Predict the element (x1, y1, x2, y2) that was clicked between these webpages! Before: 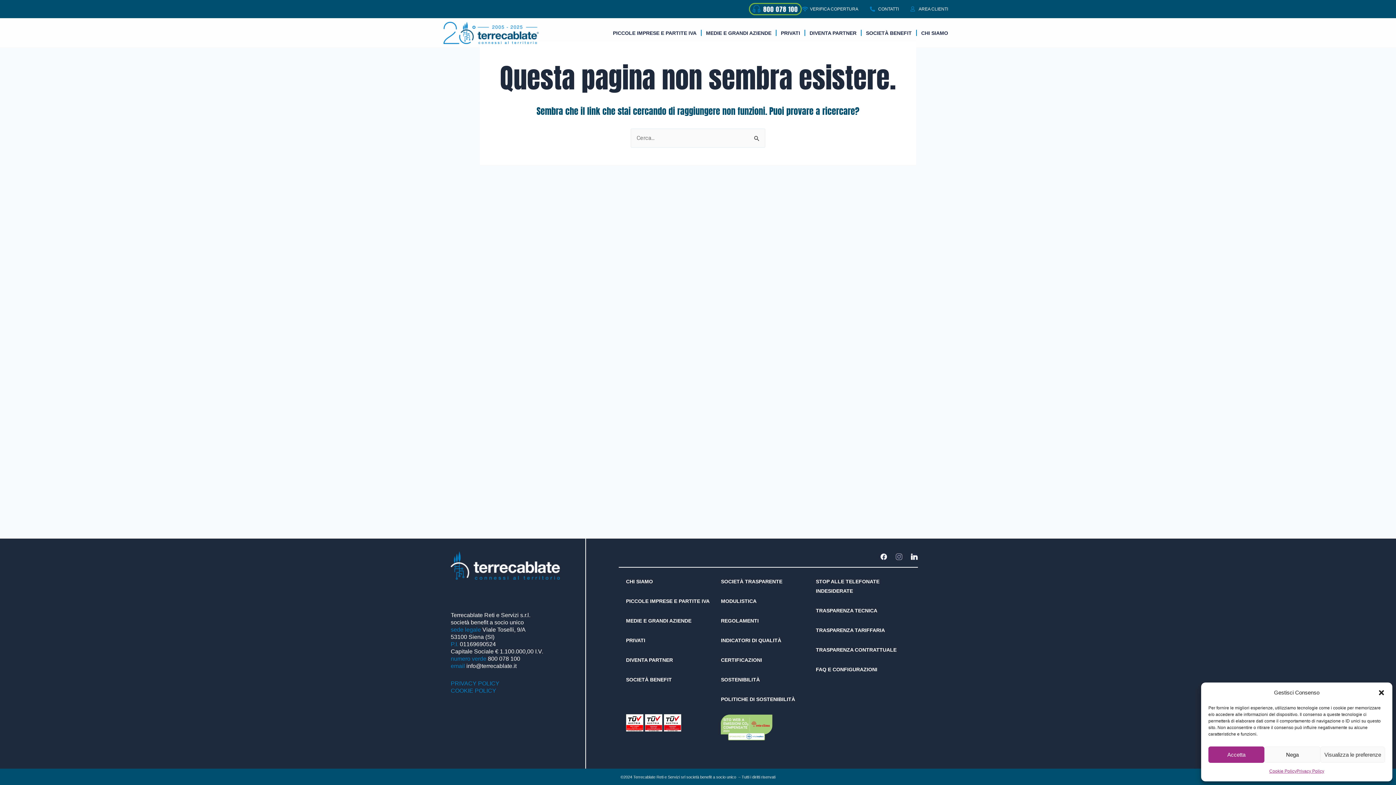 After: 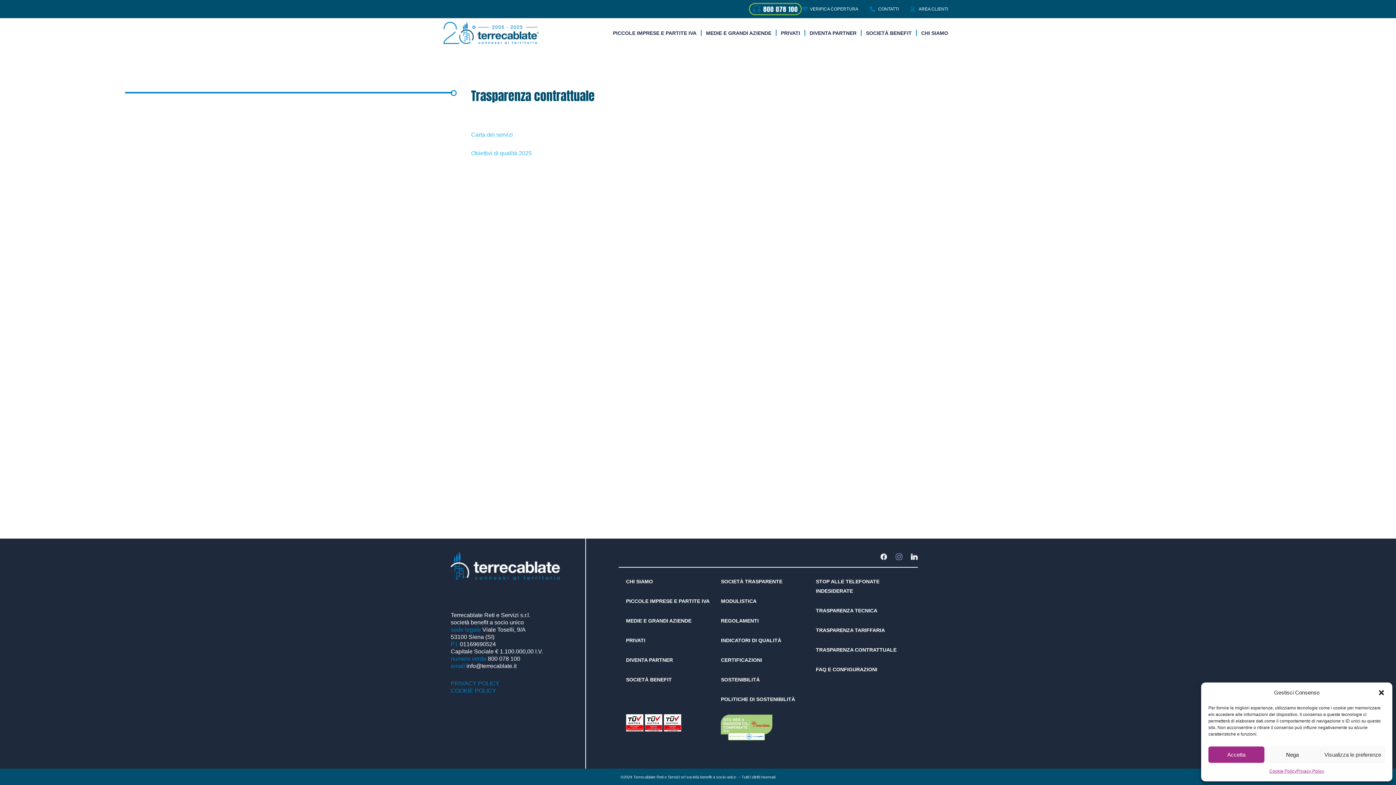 Action: bbox: (816, 647, 896, 653) label: TRASPARENZA CONTRATTUALE